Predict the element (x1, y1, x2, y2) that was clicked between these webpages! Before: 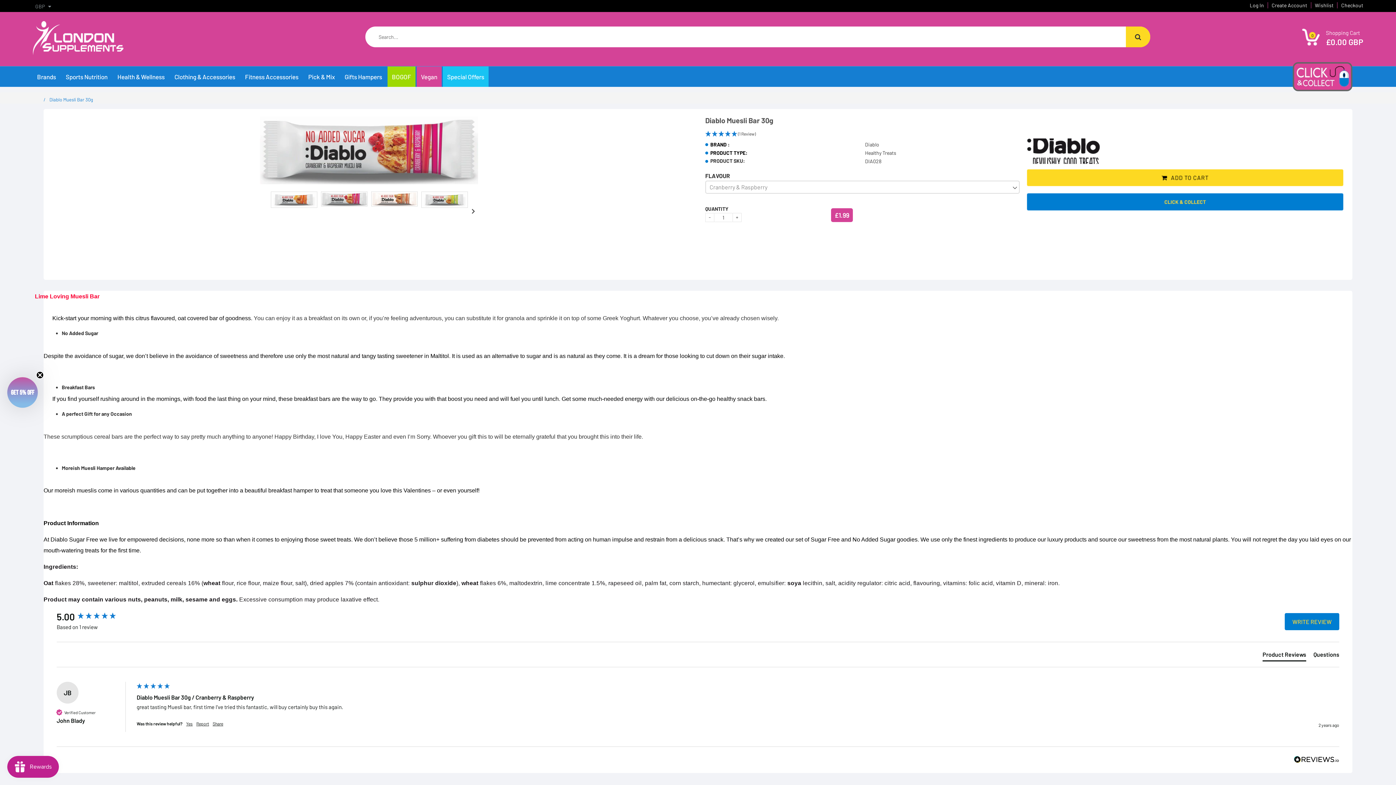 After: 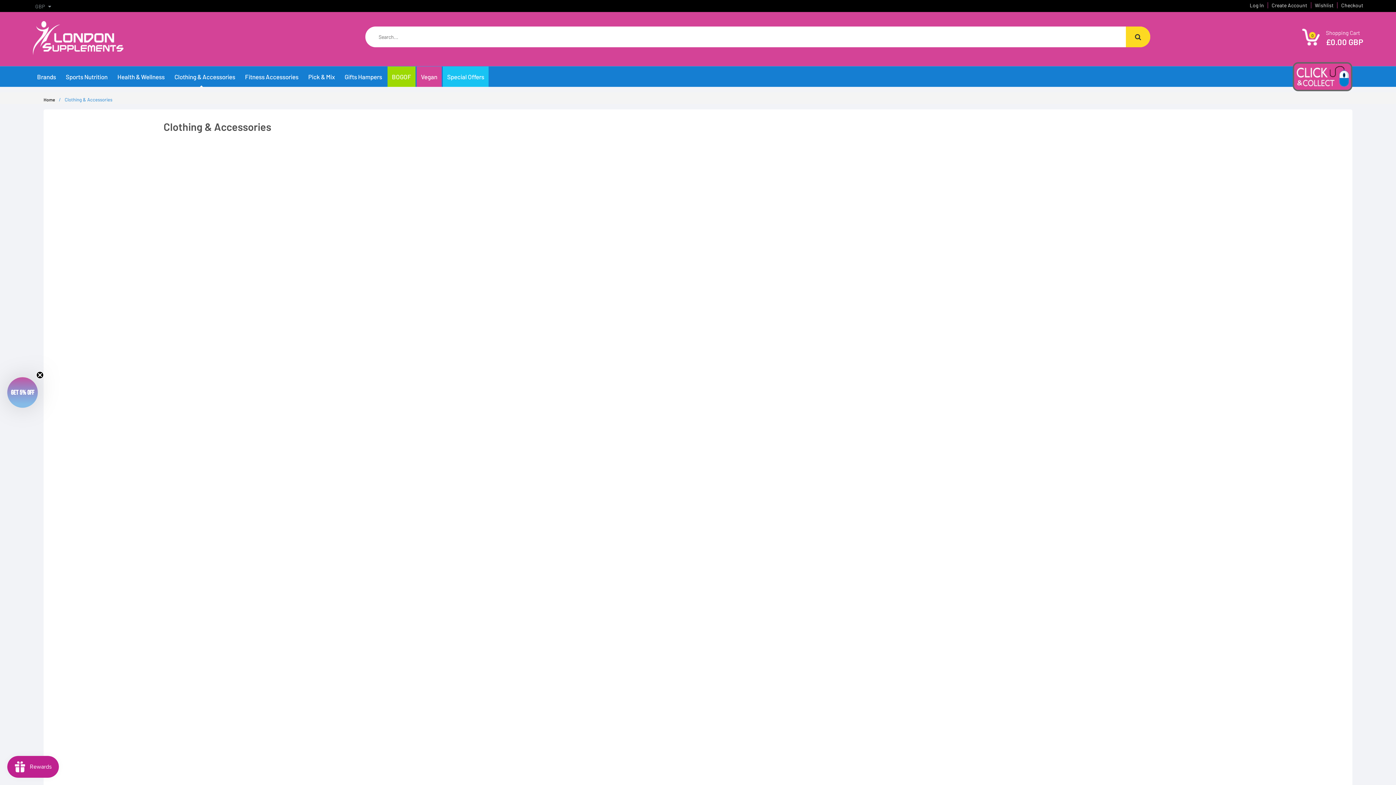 Action: label: Clothing & Accessories bbox: (170, 66, 239, 86)